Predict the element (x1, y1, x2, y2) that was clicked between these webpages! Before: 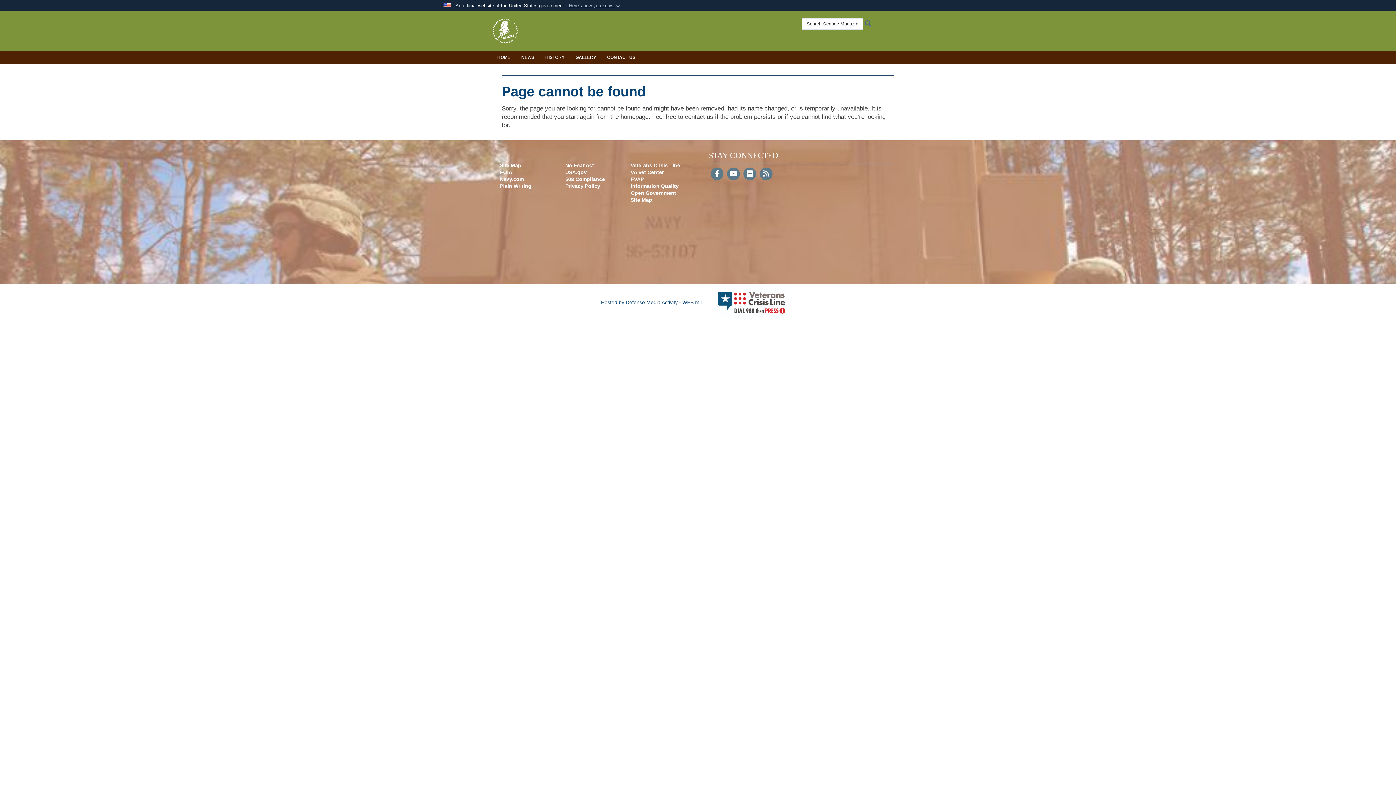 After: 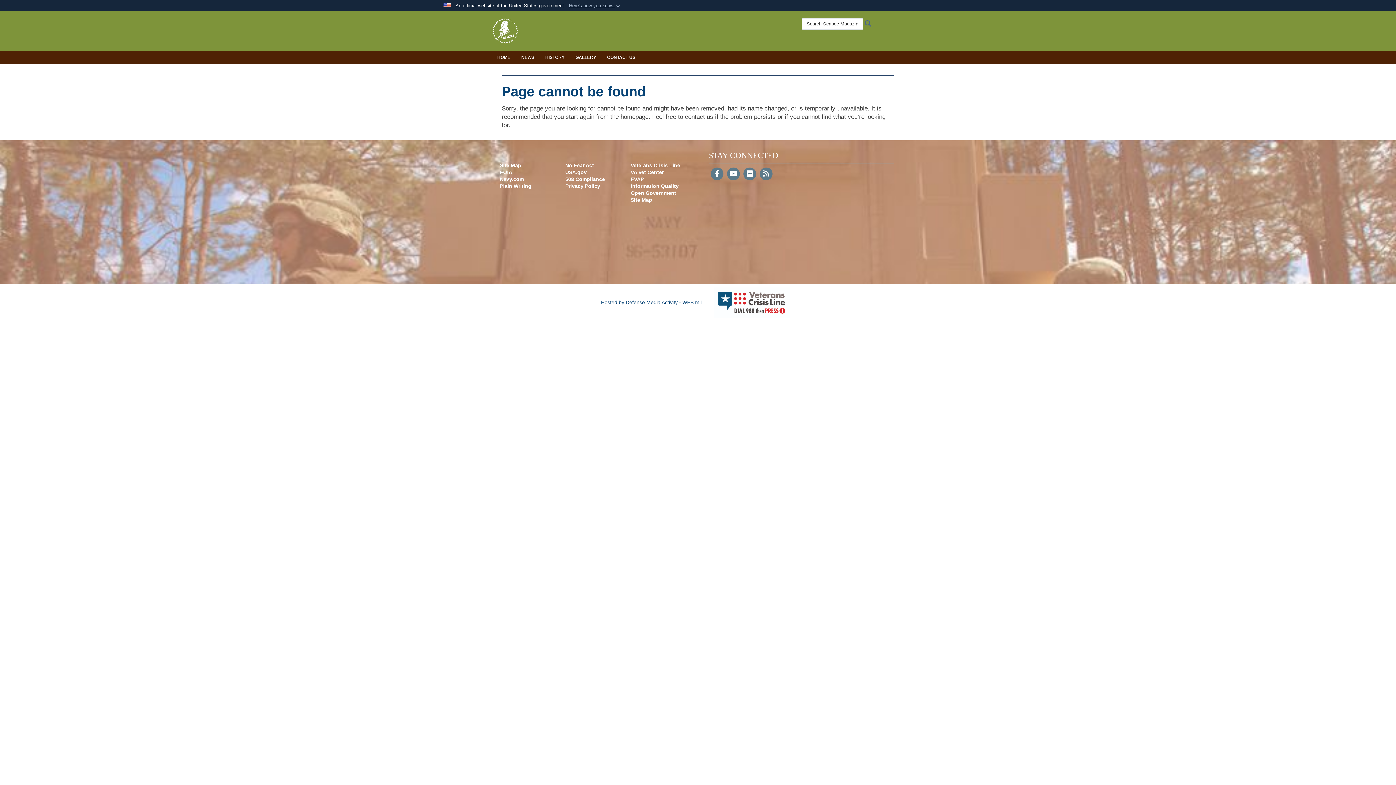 Action: bbox: (630, 176, 643, 182) label: FVAP